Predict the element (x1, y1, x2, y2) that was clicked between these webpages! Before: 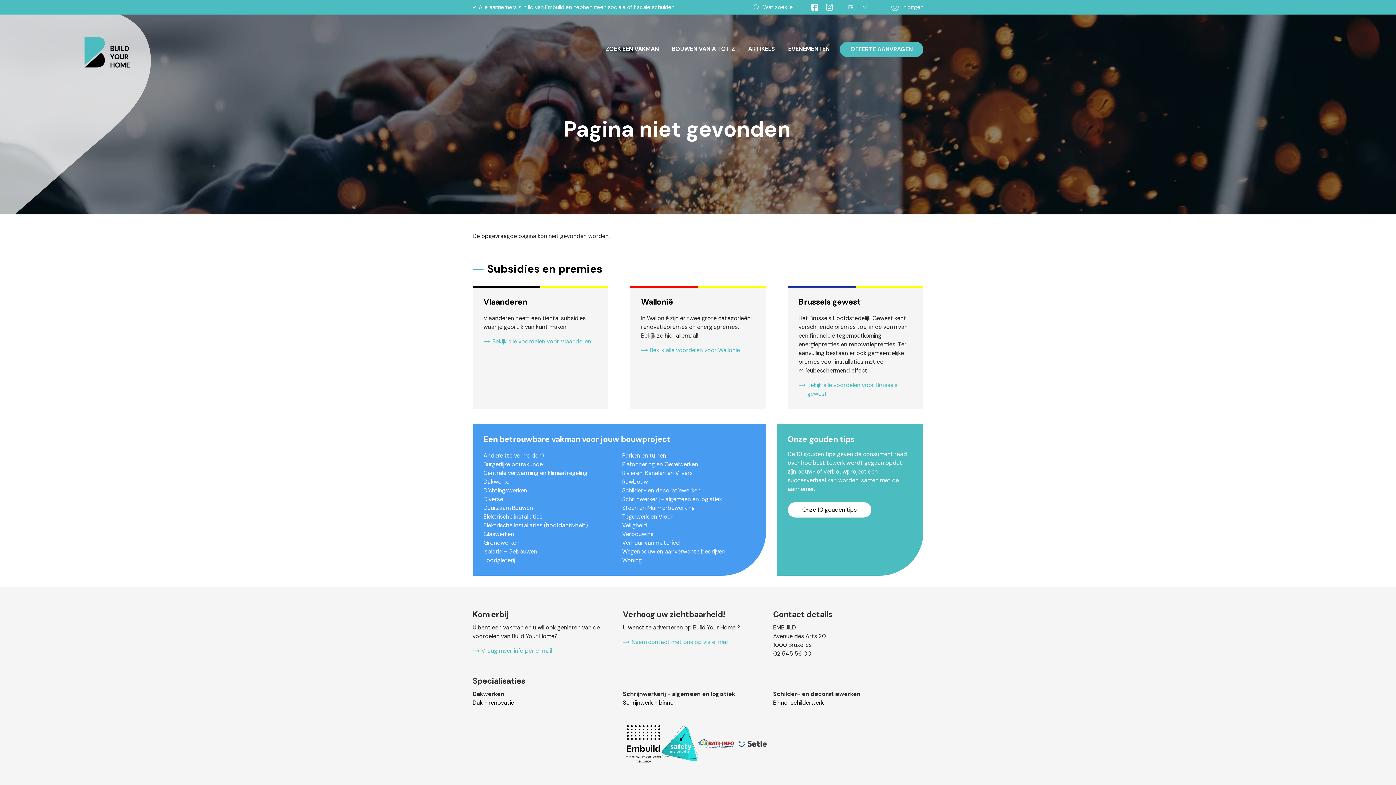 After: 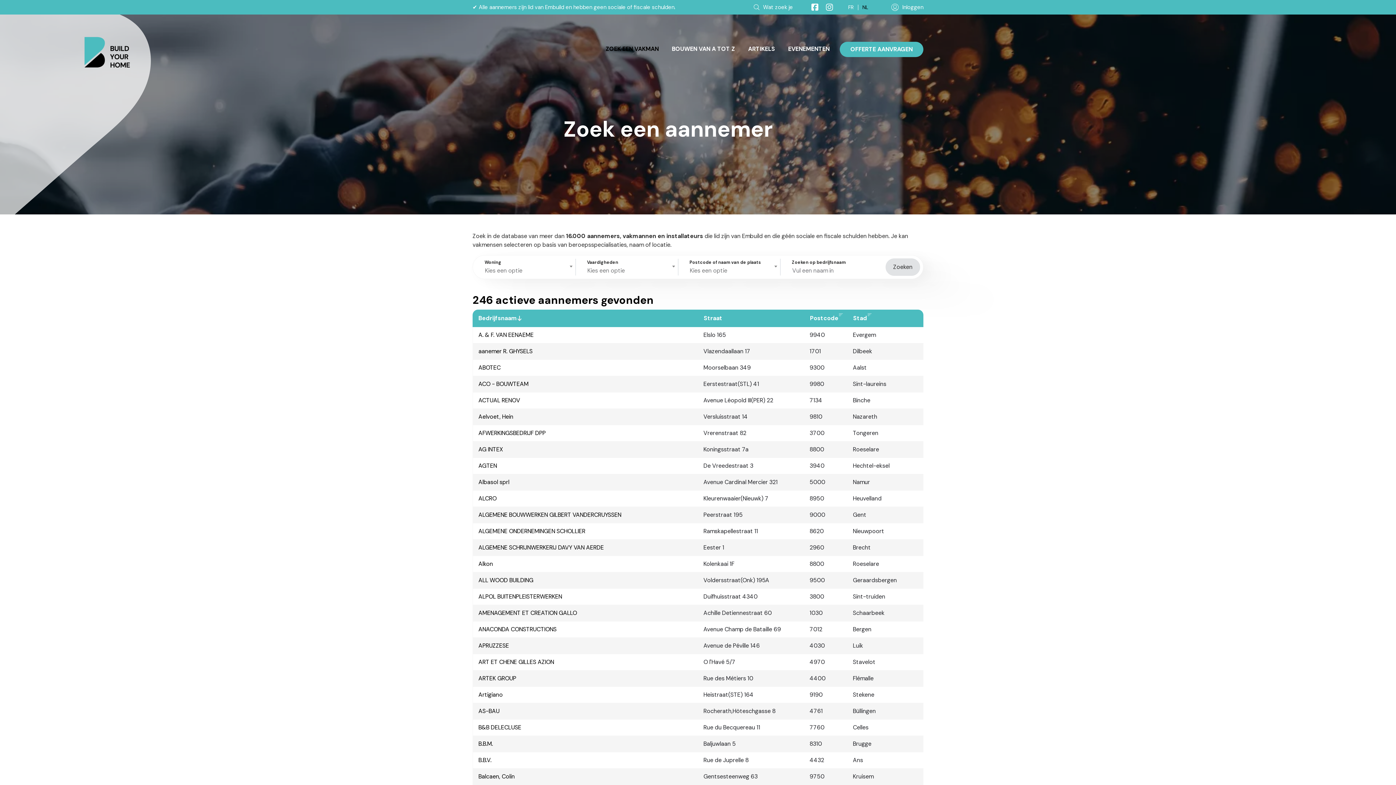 Action: label: Schrijnwerk - binnen bbox: (623, 699, 676, 706)